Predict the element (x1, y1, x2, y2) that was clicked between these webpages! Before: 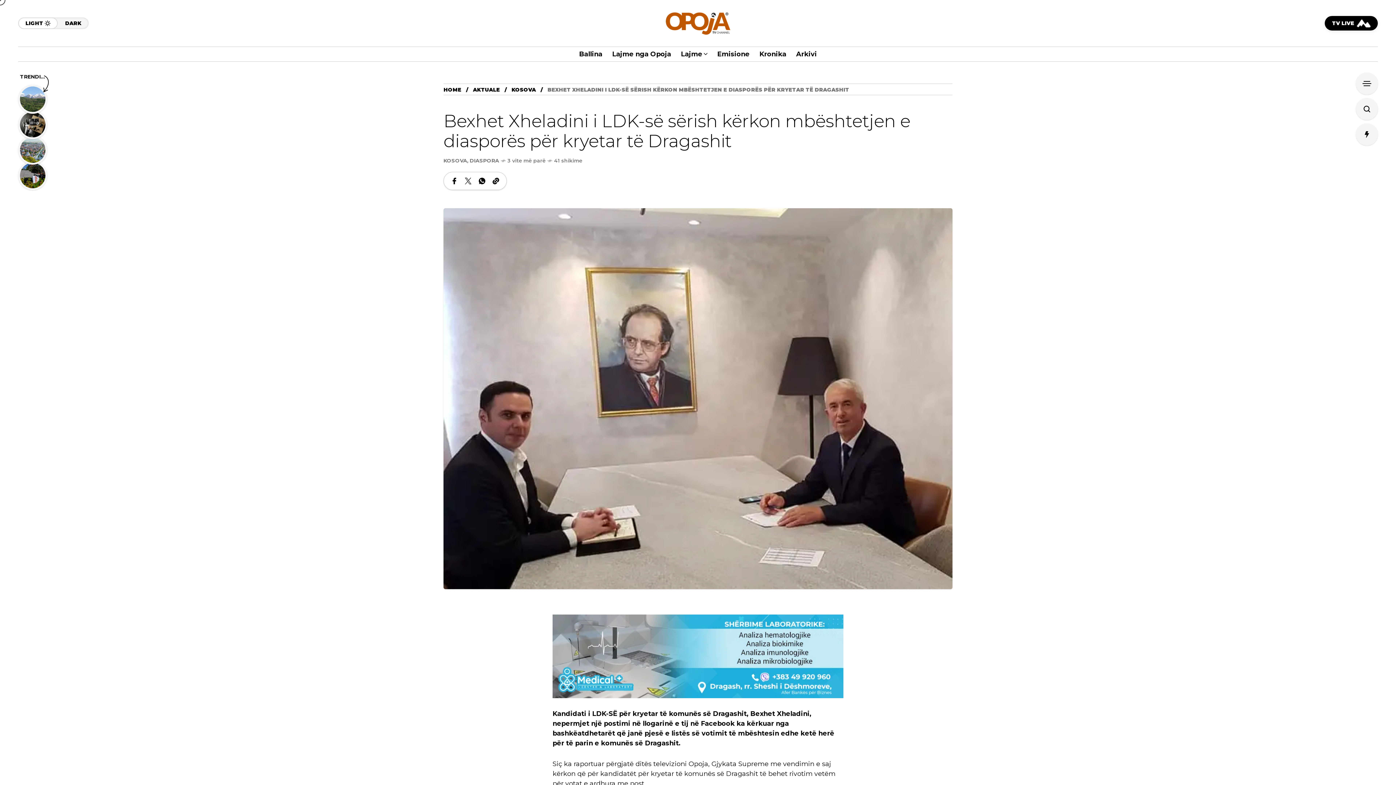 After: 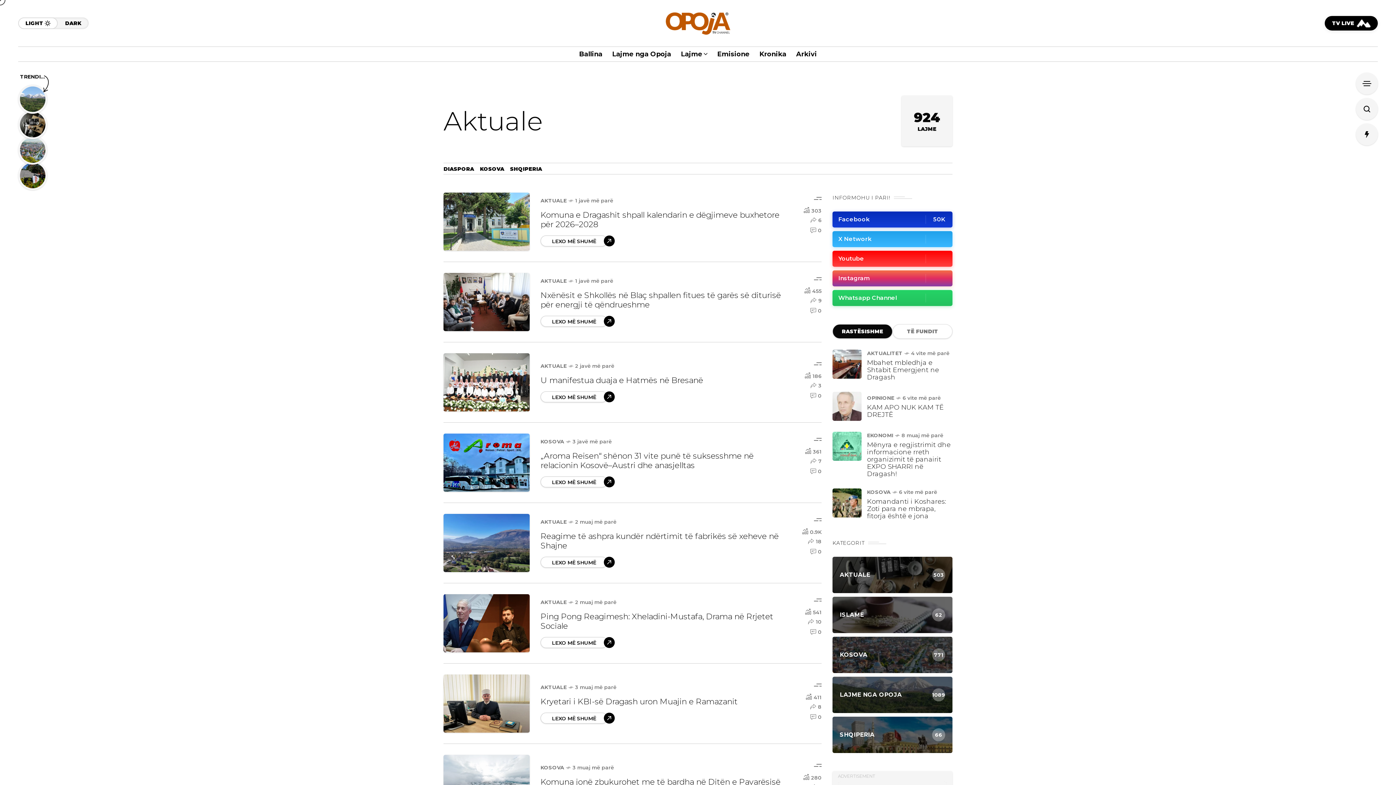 Action: bbox: (473, 86, 500, 92) label: AKTUALE